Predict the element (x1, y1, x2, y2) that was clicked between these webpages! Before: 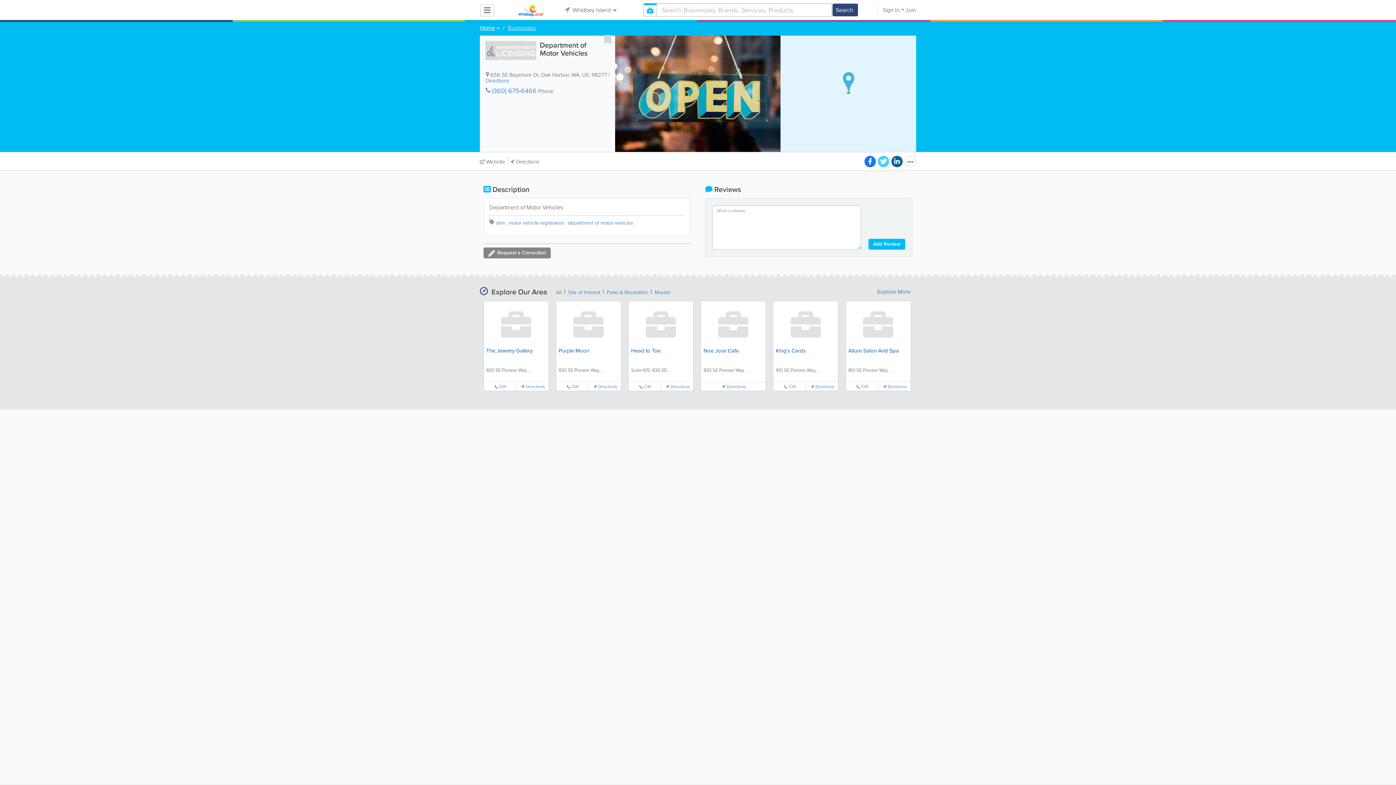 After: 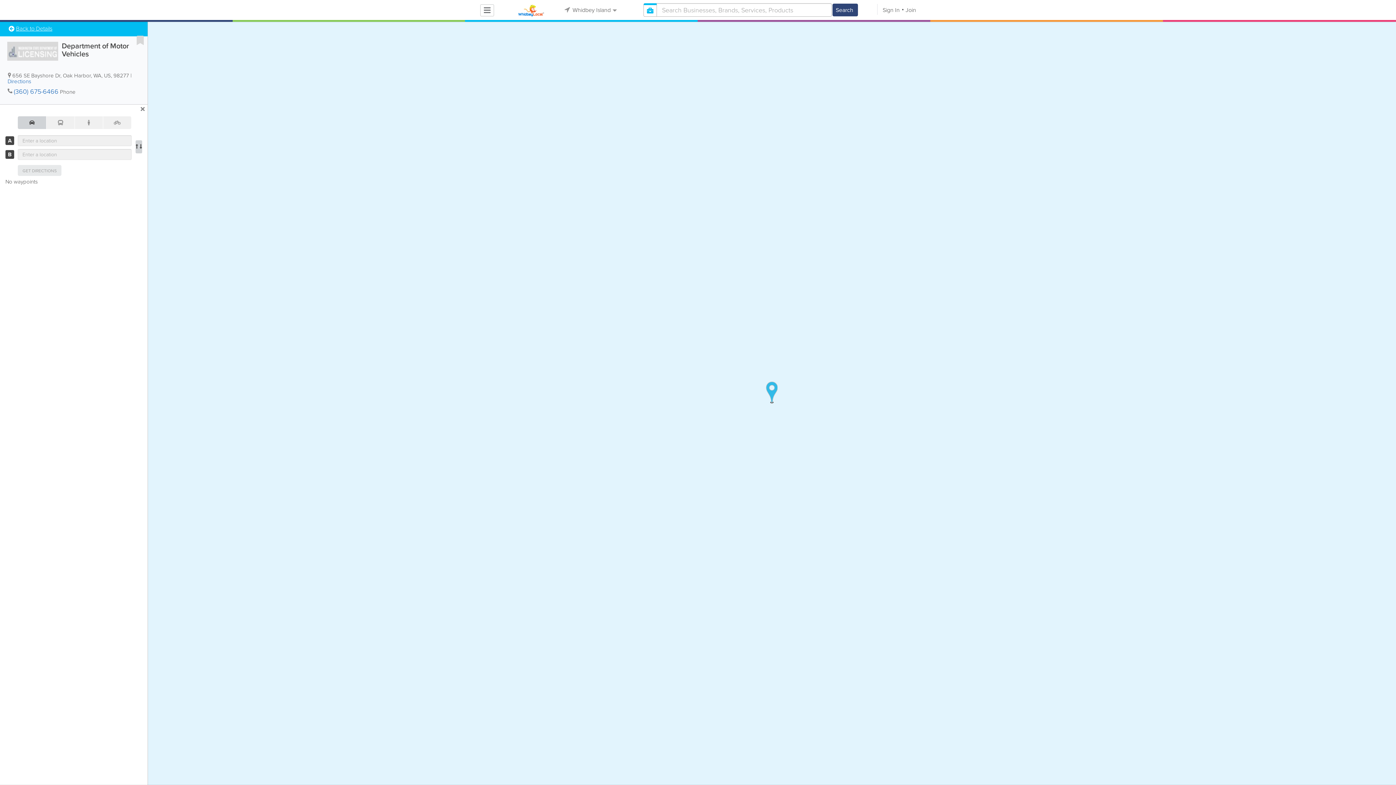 Action: bbox: (516, 157, 539, 165) label: Directions